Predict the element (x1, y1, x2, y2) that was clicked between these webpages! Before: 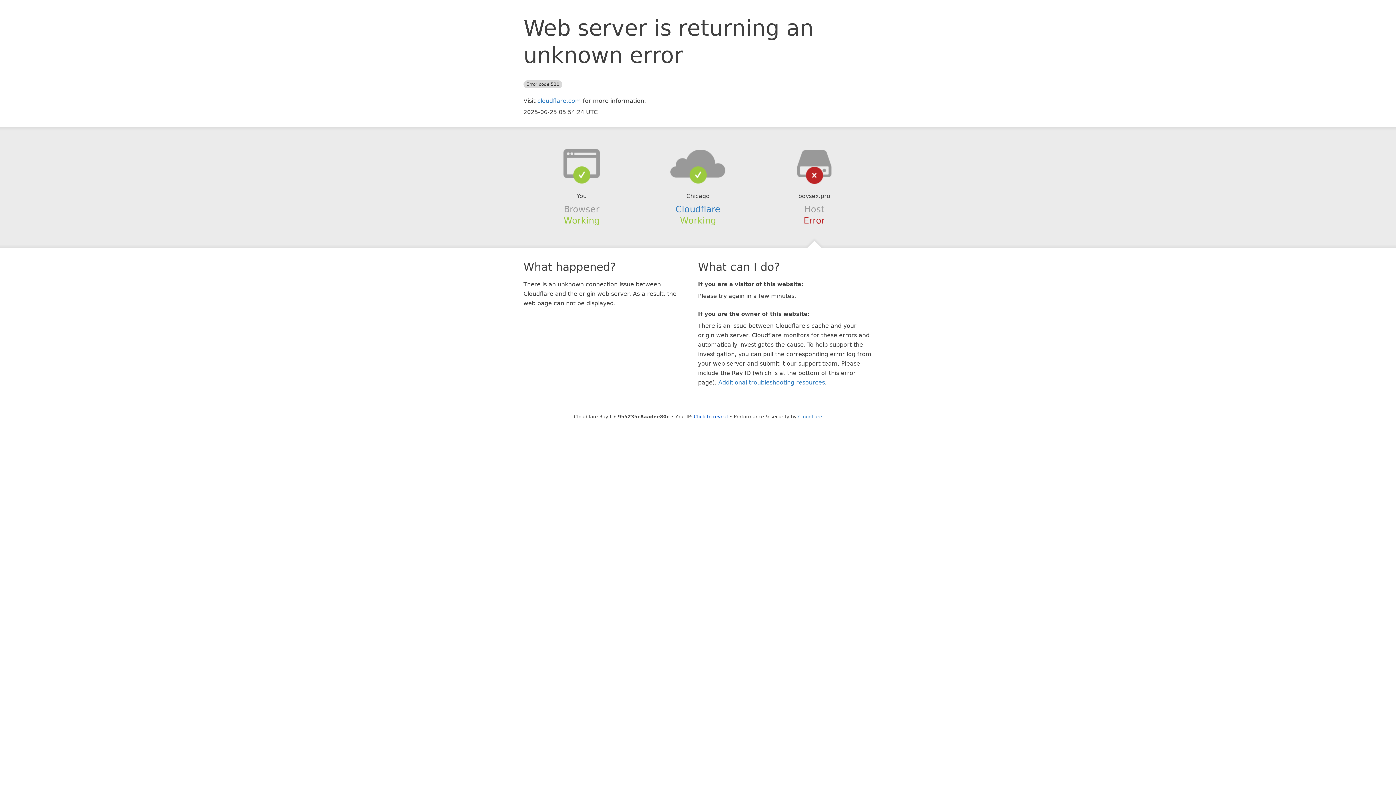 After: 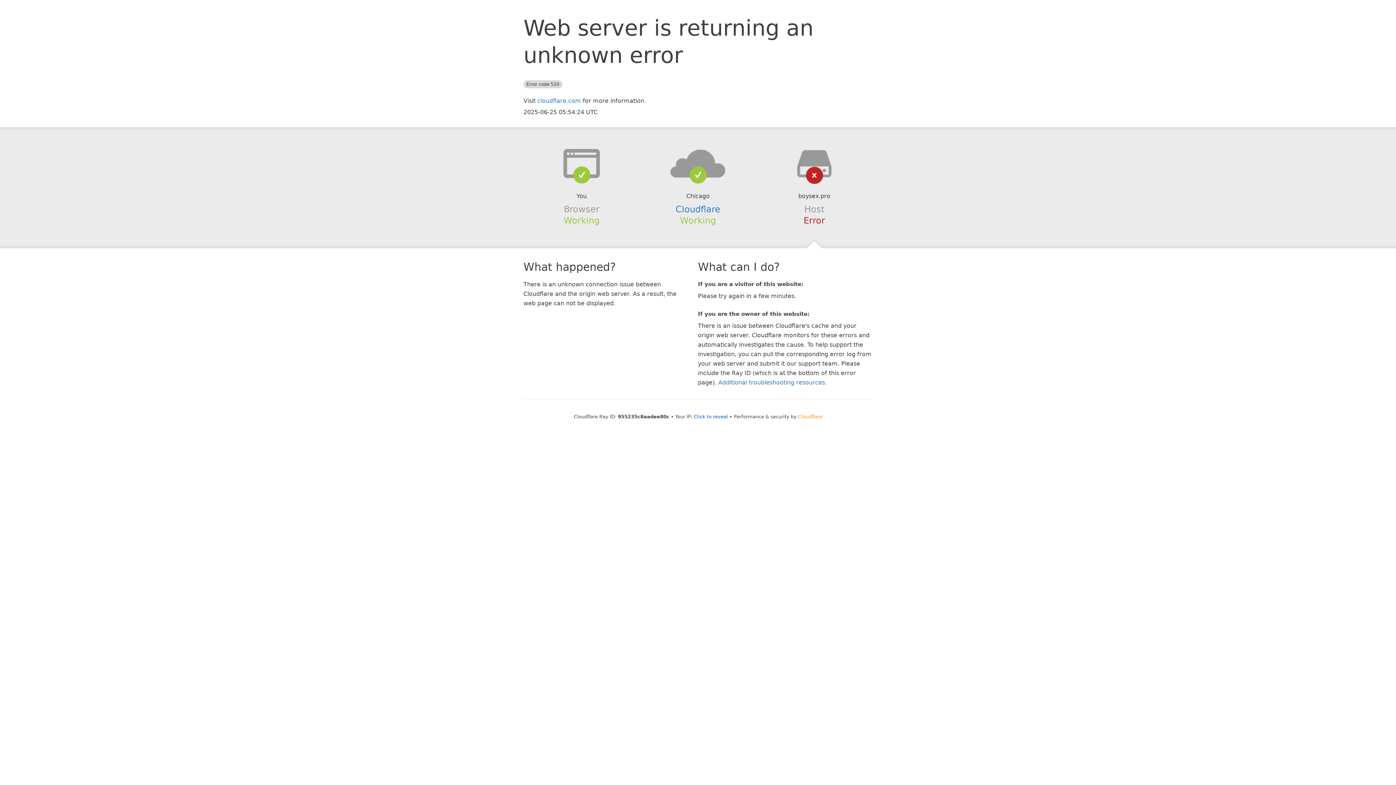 Action: bbox: (798, 414, 822, 419) label: Cloudflare